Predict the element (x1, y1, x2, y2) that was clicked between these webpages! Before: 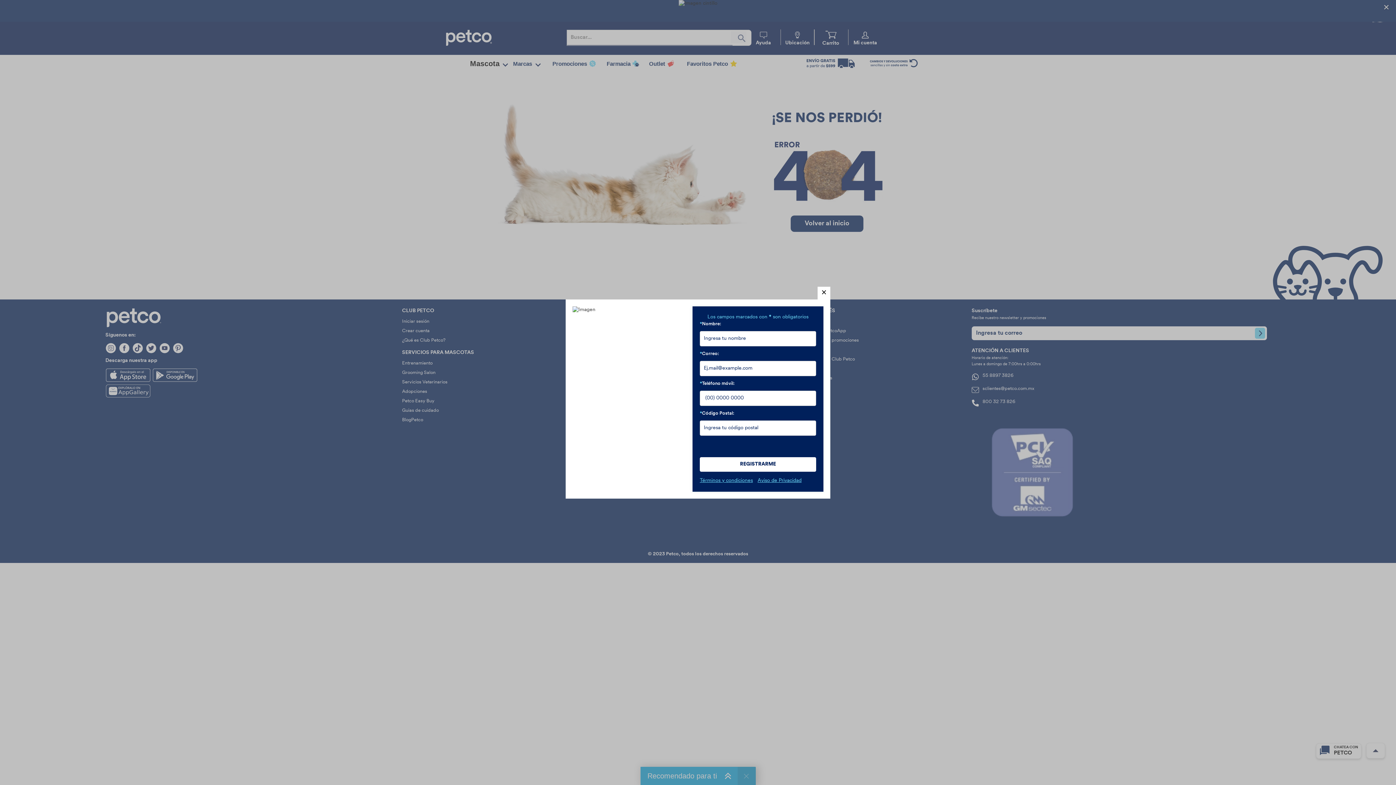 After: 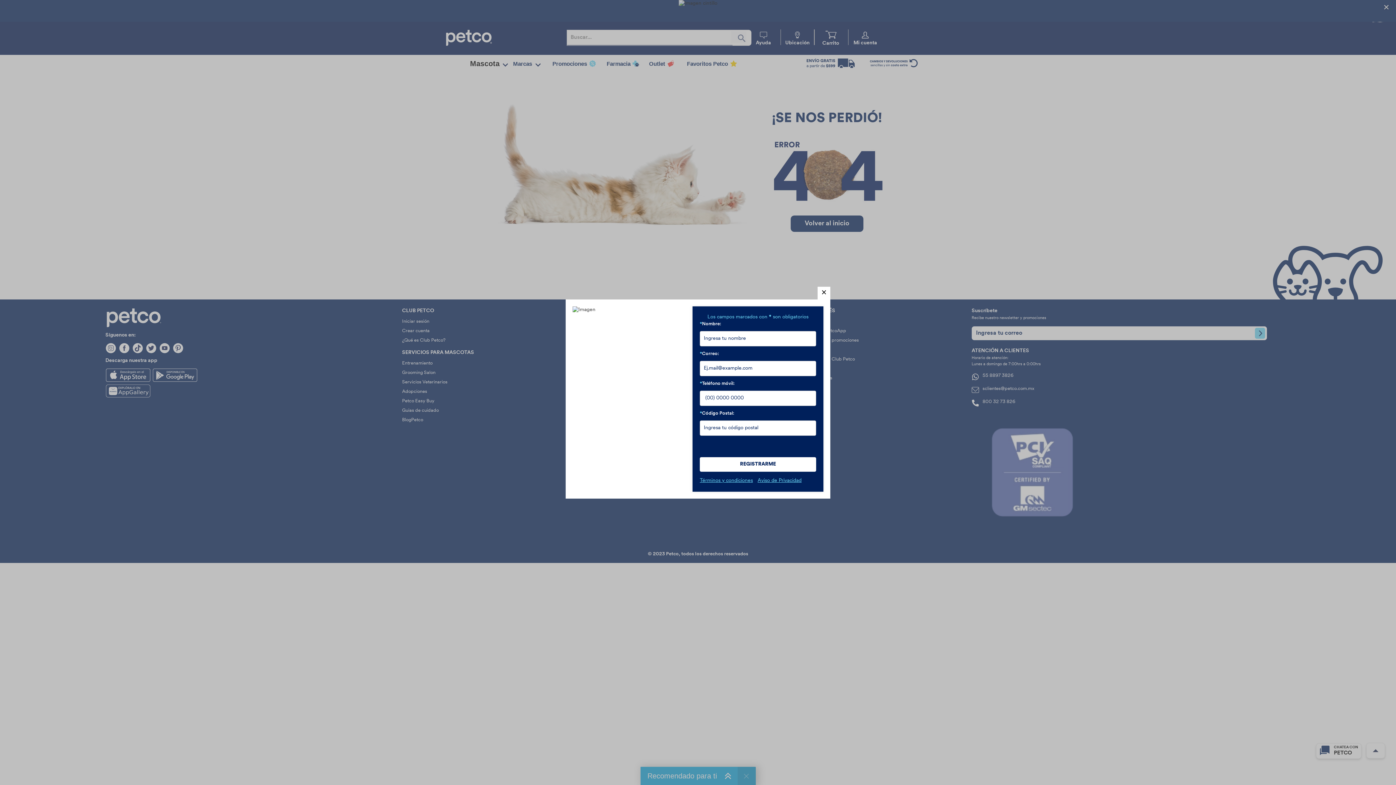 Action: label: Aviso de Privacidad bbox: (757, 478, 801, 483)